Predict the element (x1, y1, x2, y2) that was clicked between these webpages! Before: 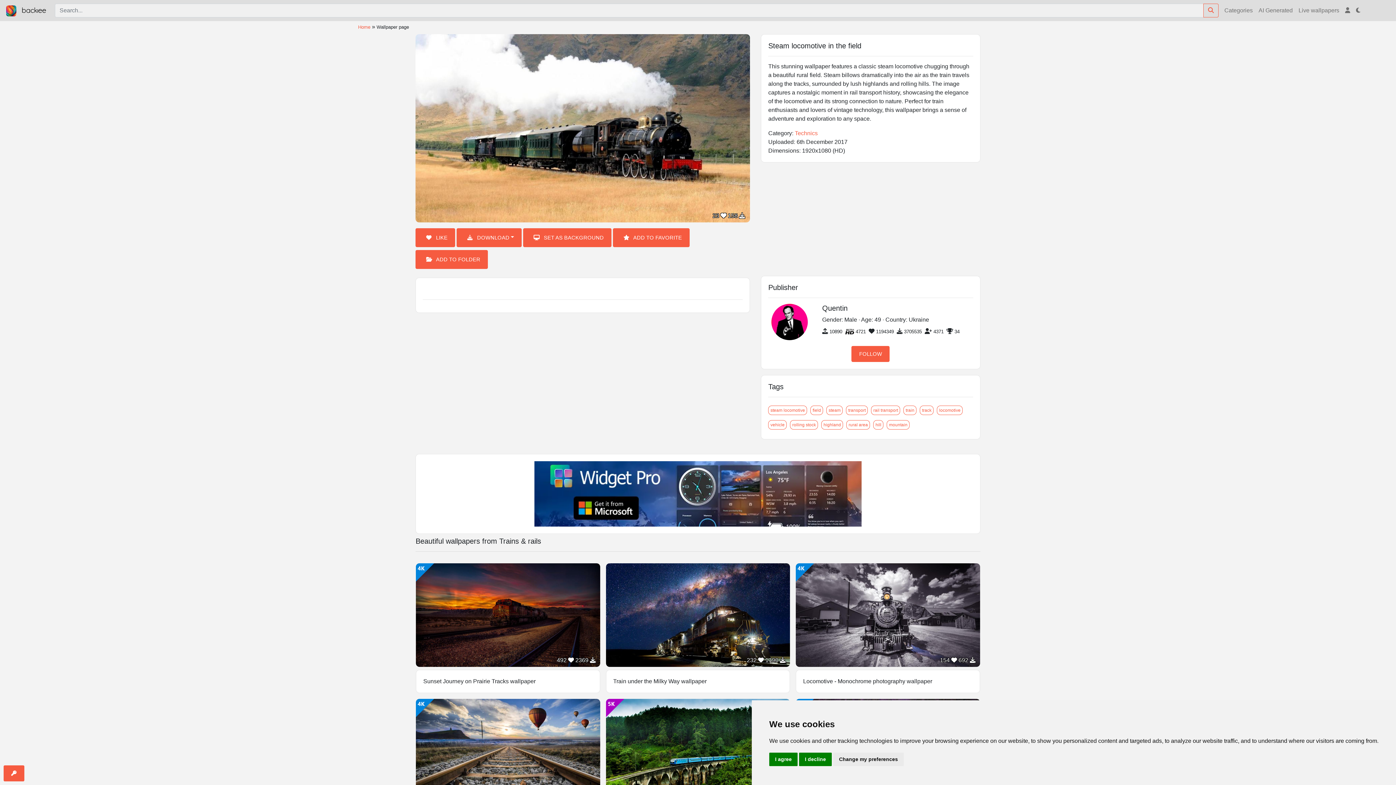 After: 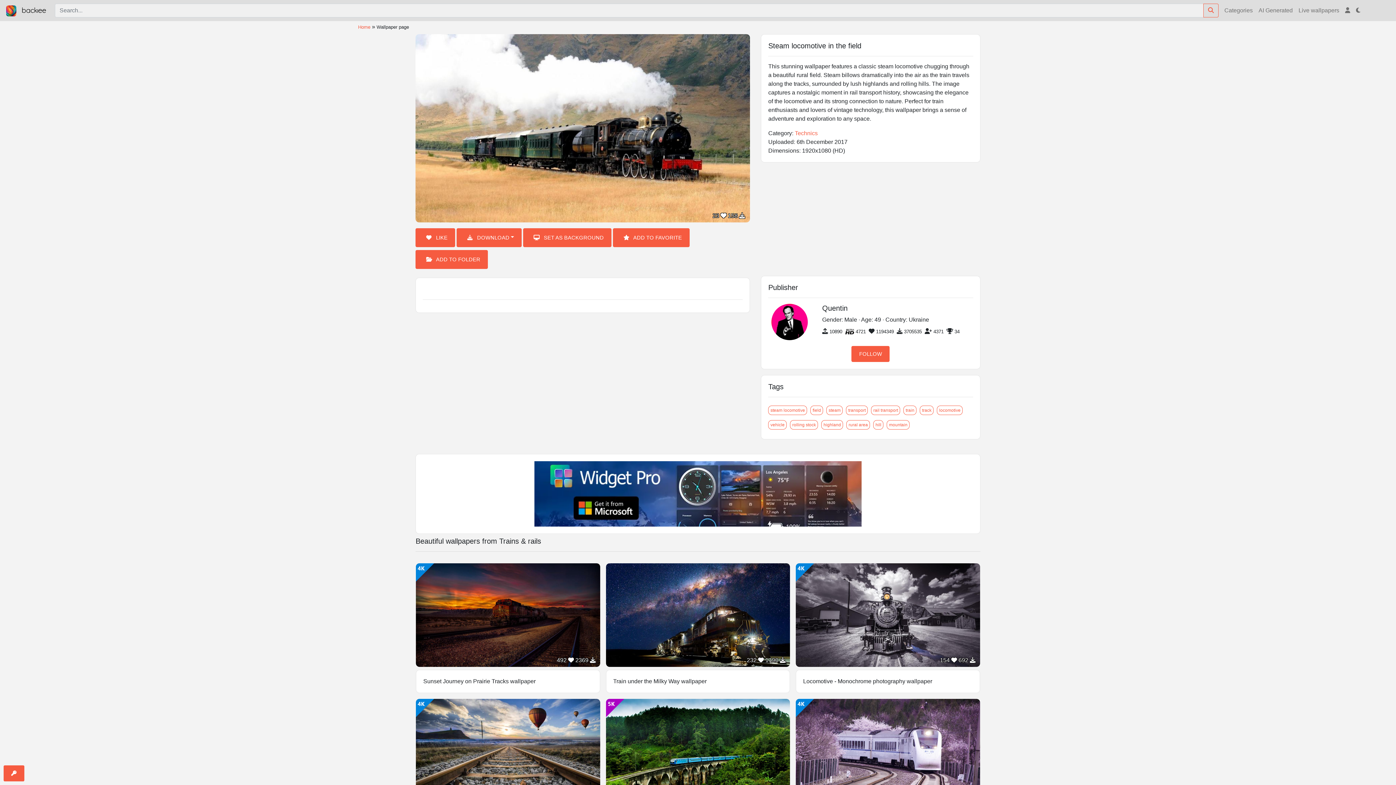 Action: bbox: (799, 753, 832, 766) label: I decline